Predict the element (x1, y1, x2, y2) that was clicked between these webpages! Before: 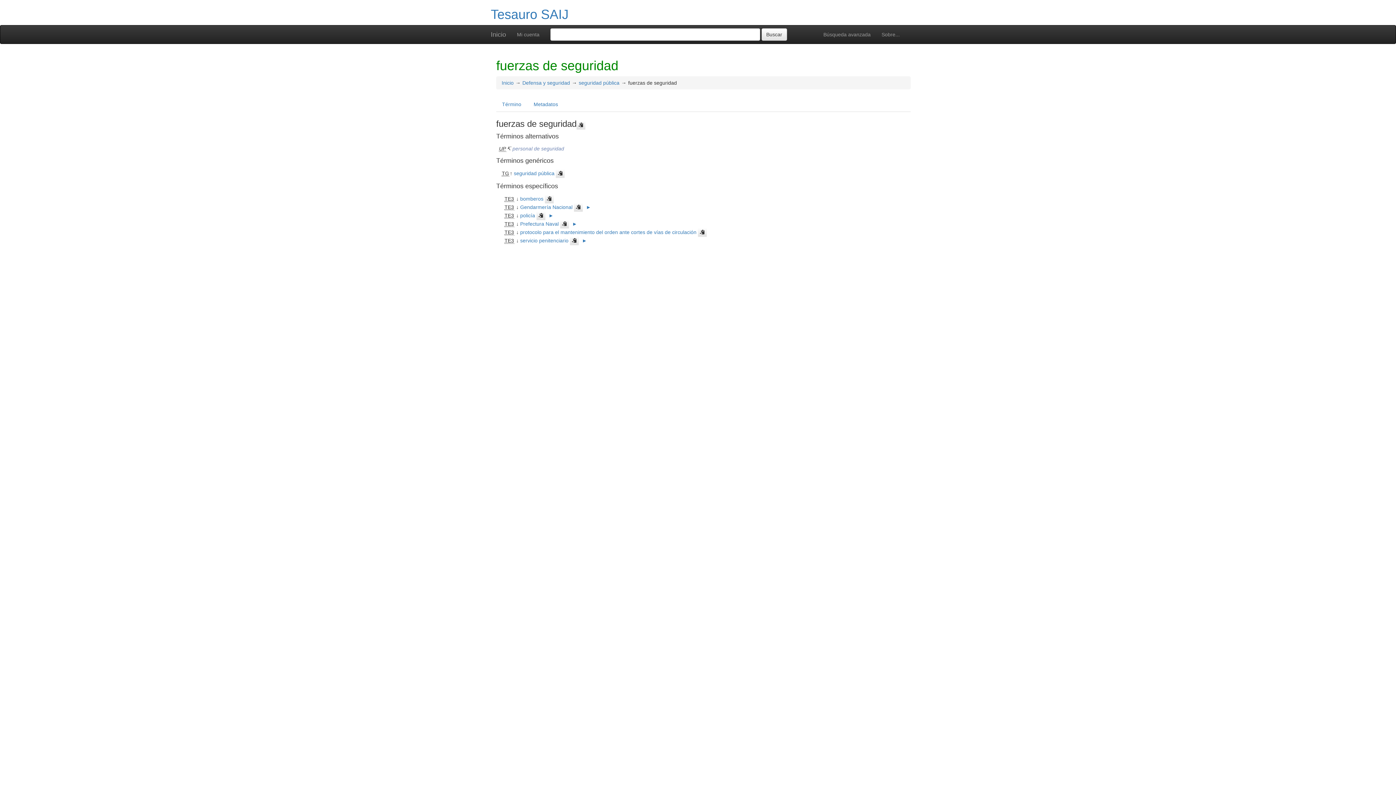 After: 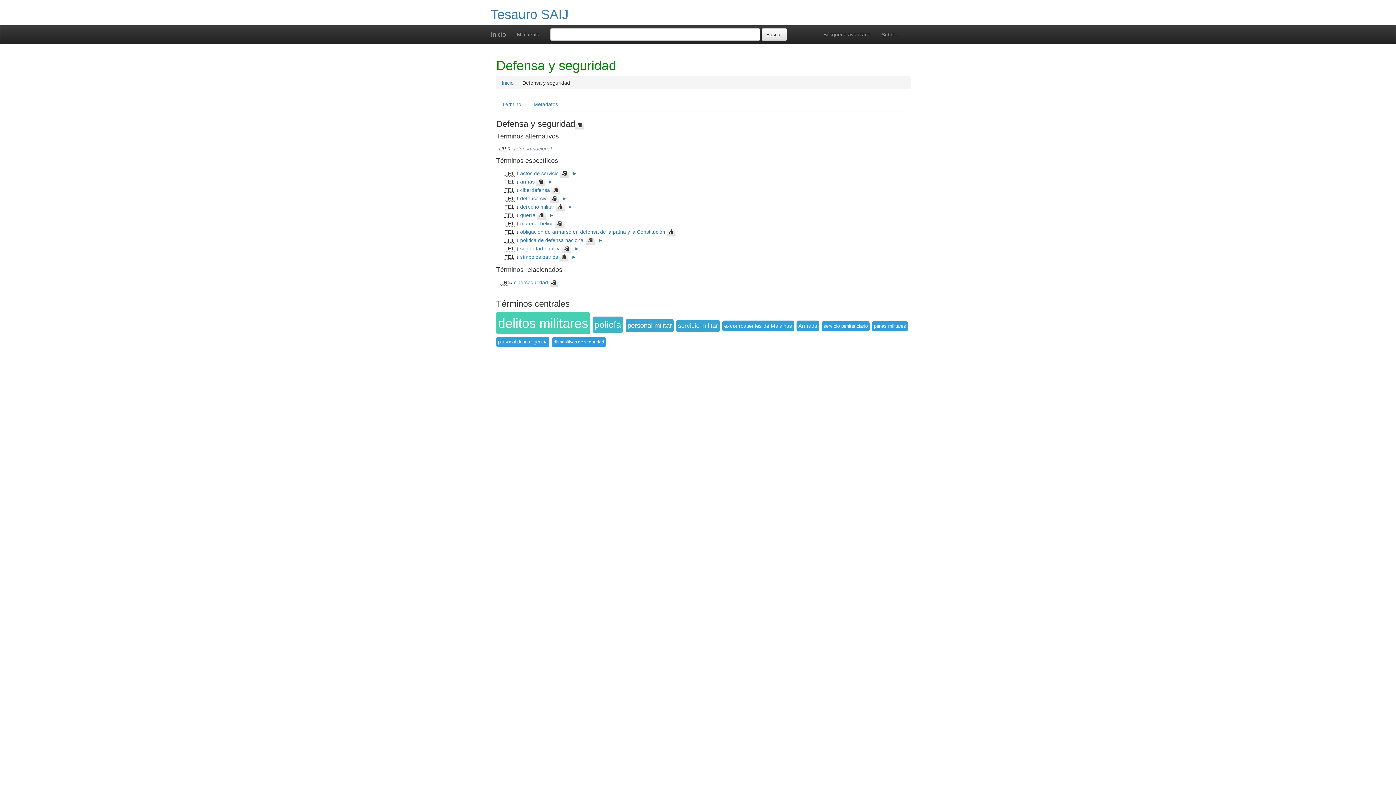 Action: label: Defensa y seguridad bbox: (522, 80, 570, 85)